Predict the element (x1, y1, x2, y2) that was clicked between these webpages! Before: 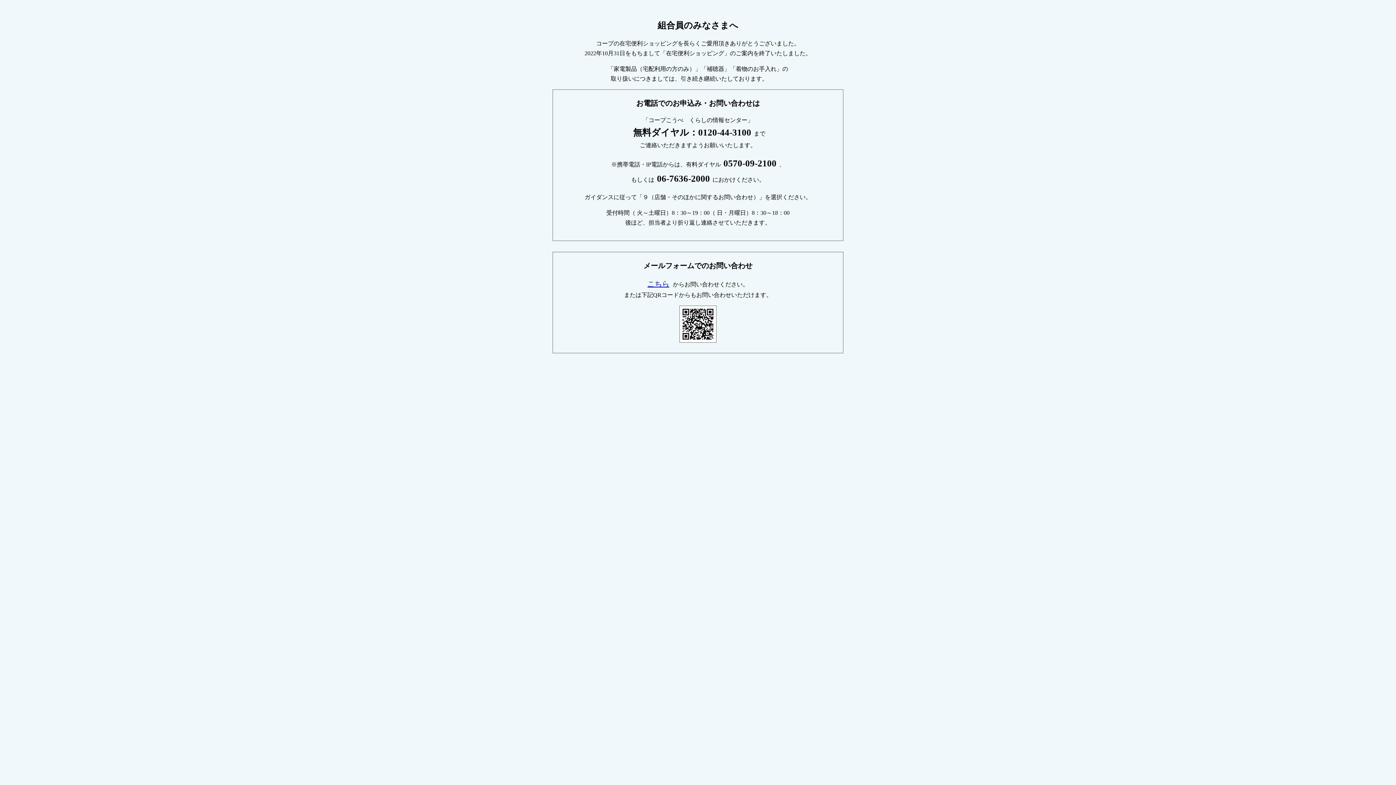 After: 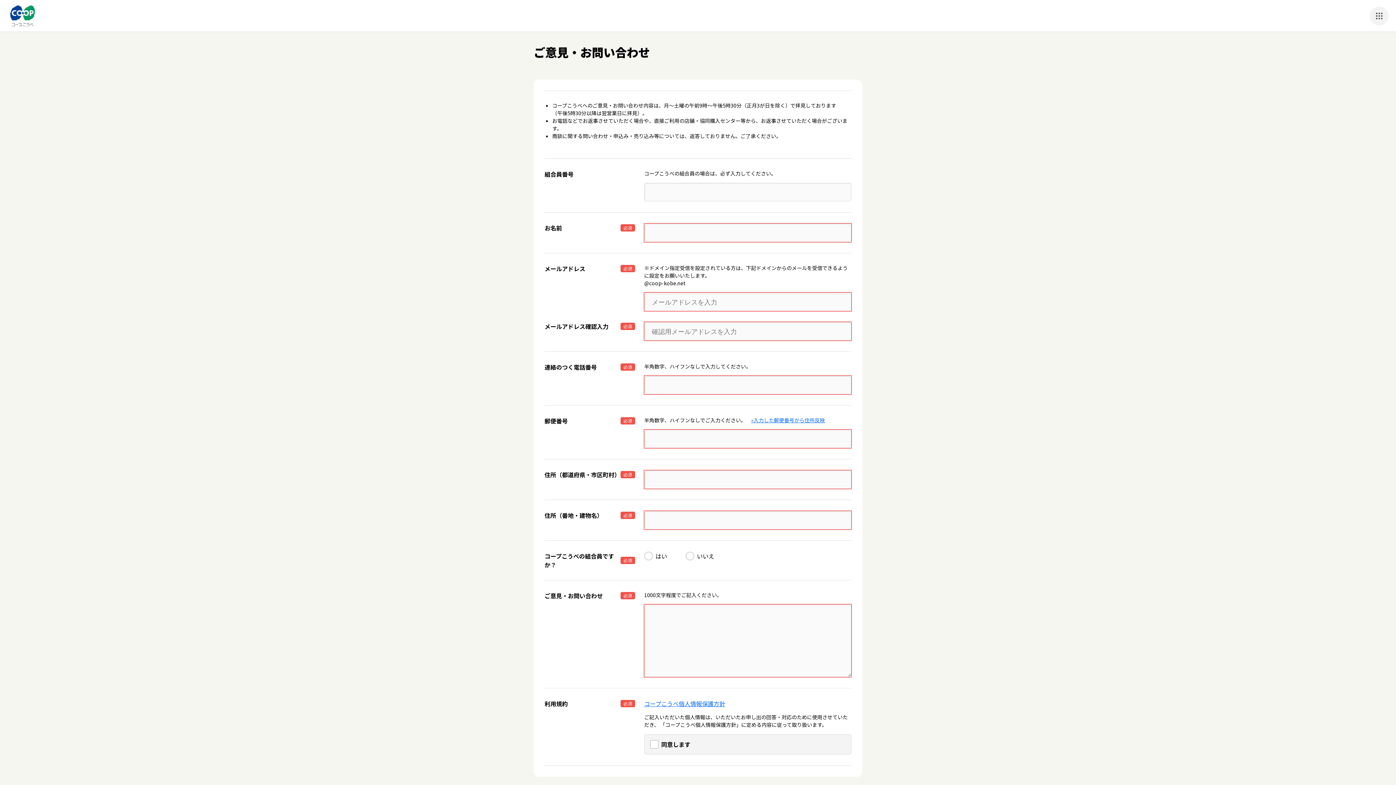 Action: label: こちら bbox: (647, 280, 669, 288)